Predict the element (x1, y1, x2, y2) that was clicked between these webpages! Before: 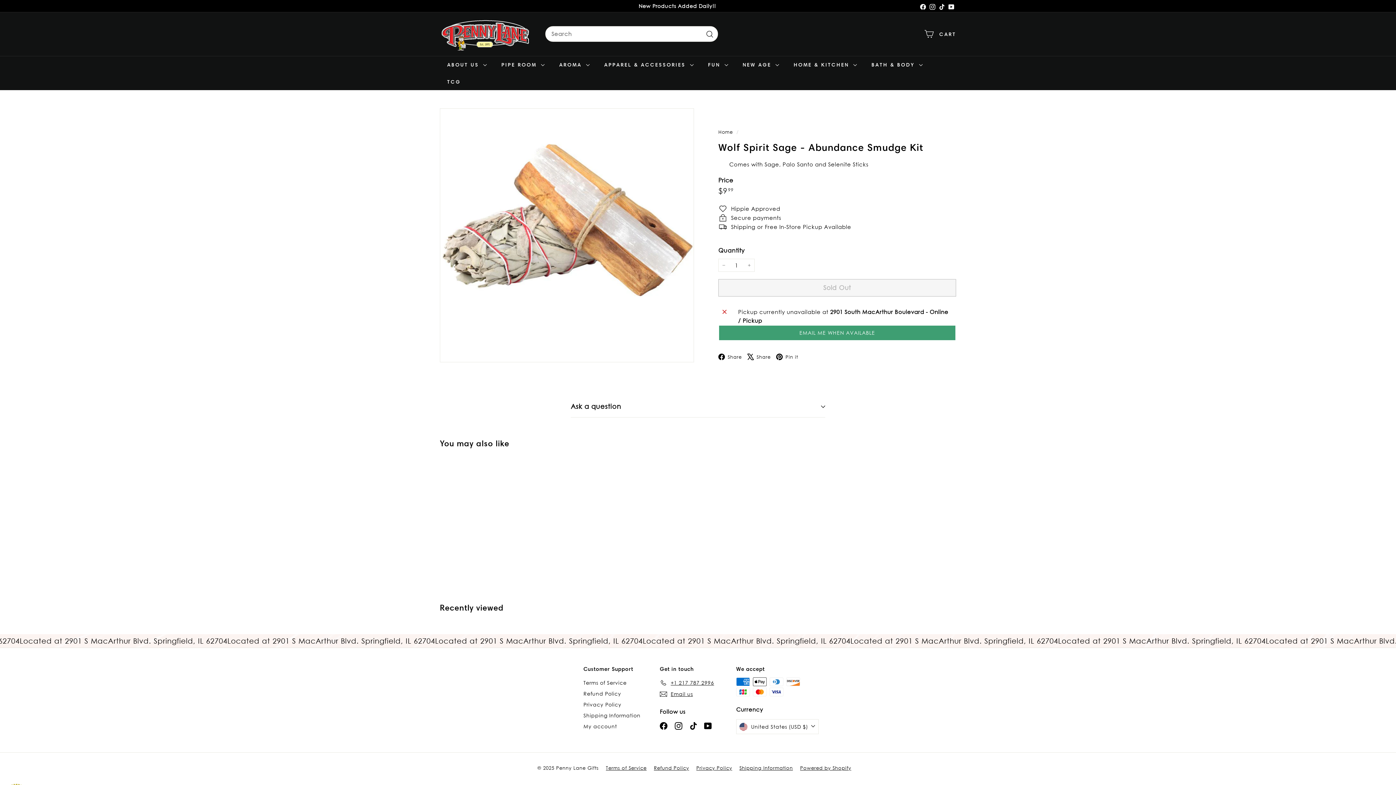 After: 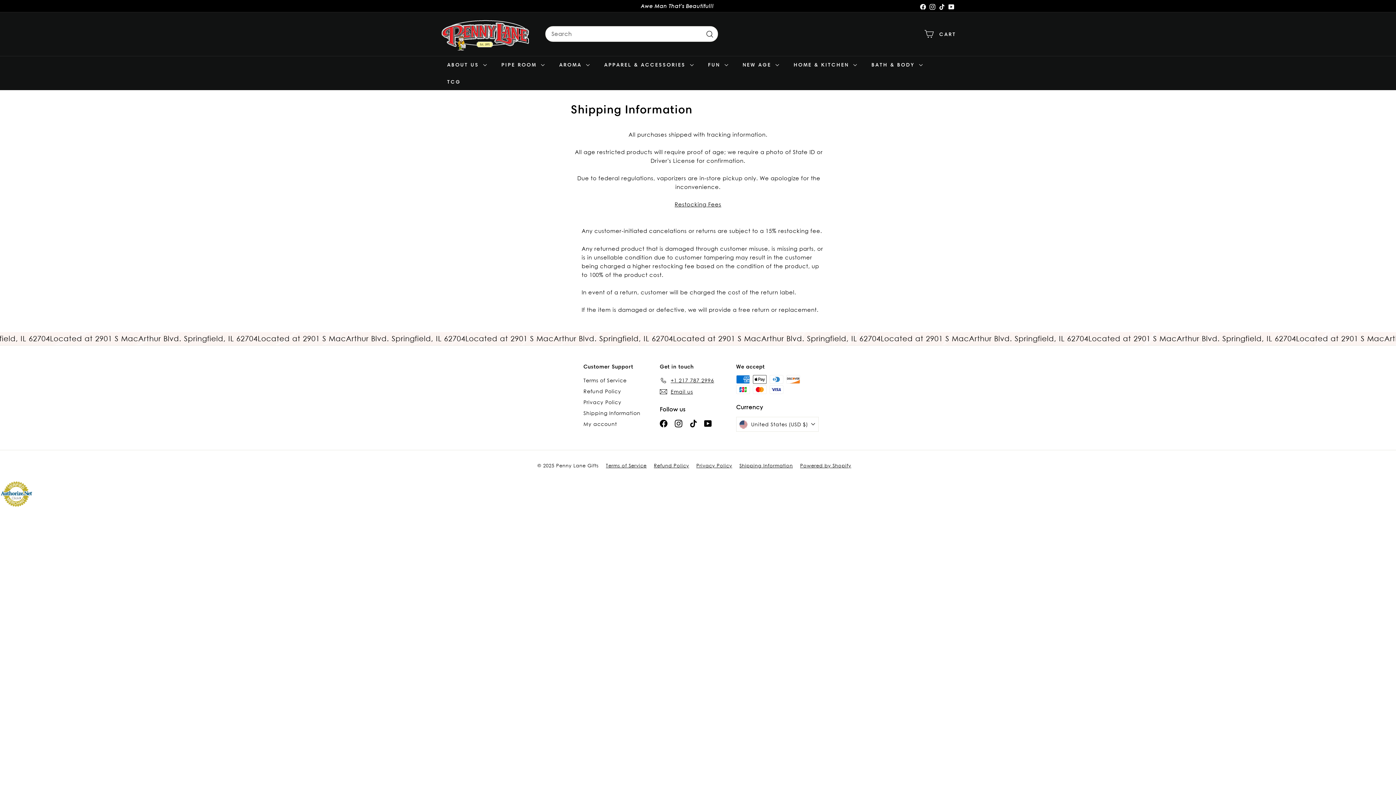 Action: bbox: (739, 764, 800, 772) label: Shipping Information